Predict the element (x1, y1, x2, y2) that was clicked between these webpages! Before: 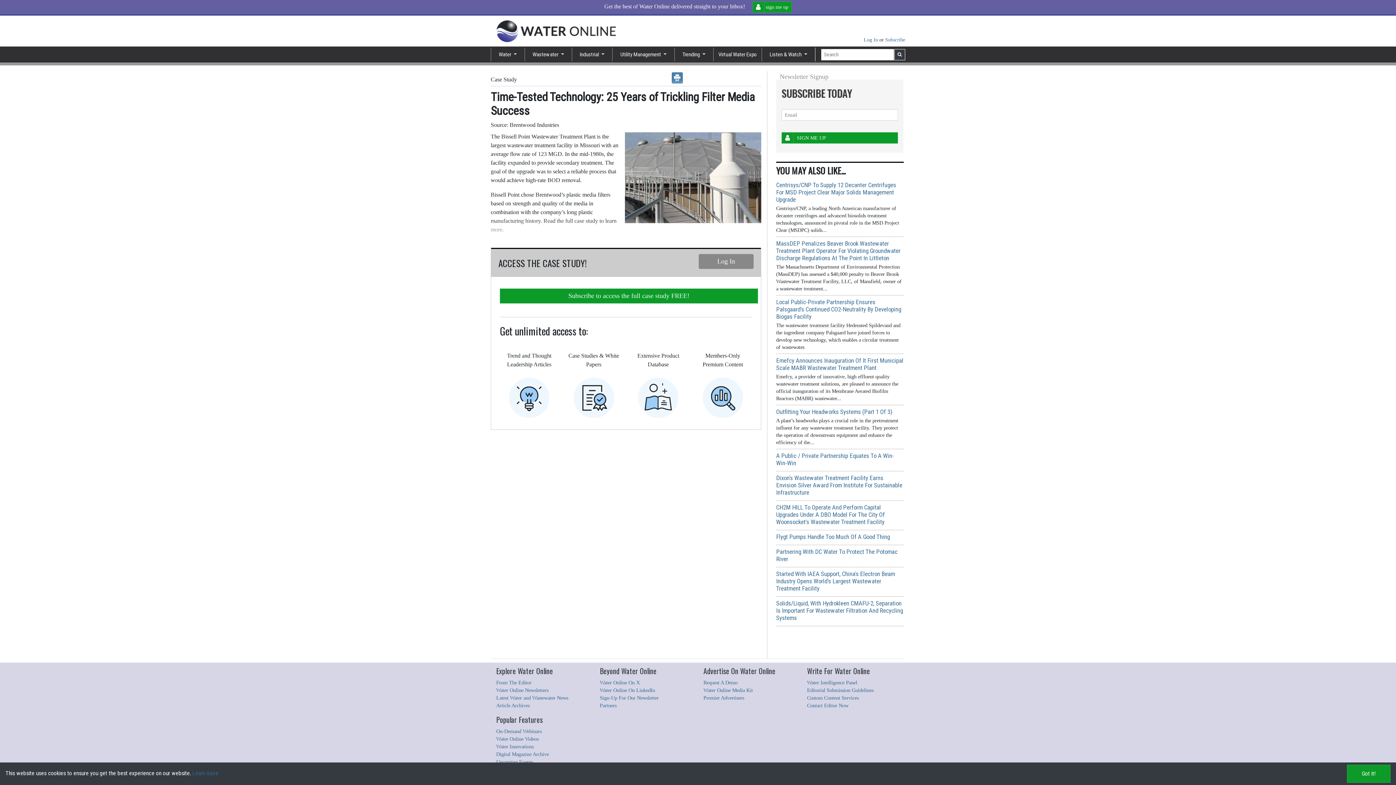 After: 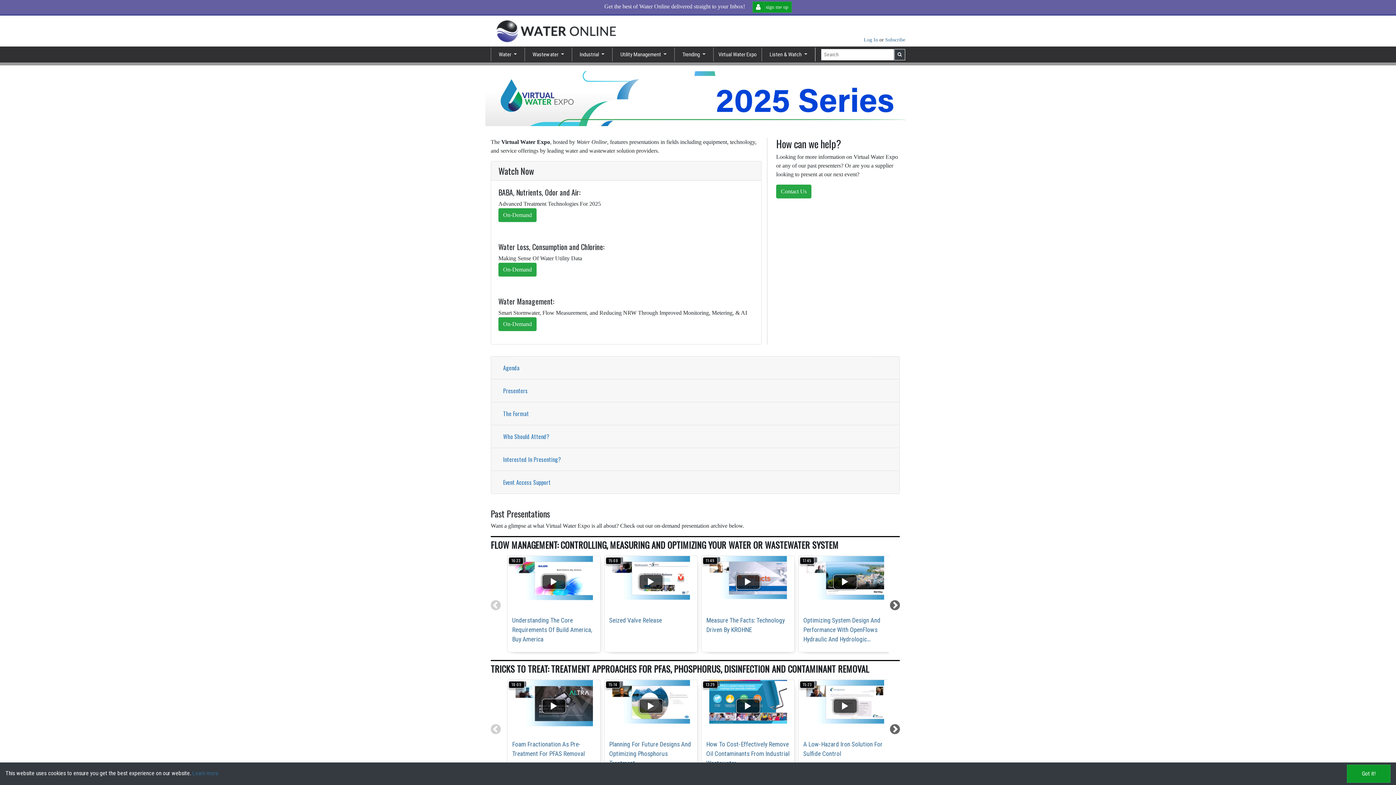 Action: label: Virtual Water Expo bbox: (713, 47, 761, 61)